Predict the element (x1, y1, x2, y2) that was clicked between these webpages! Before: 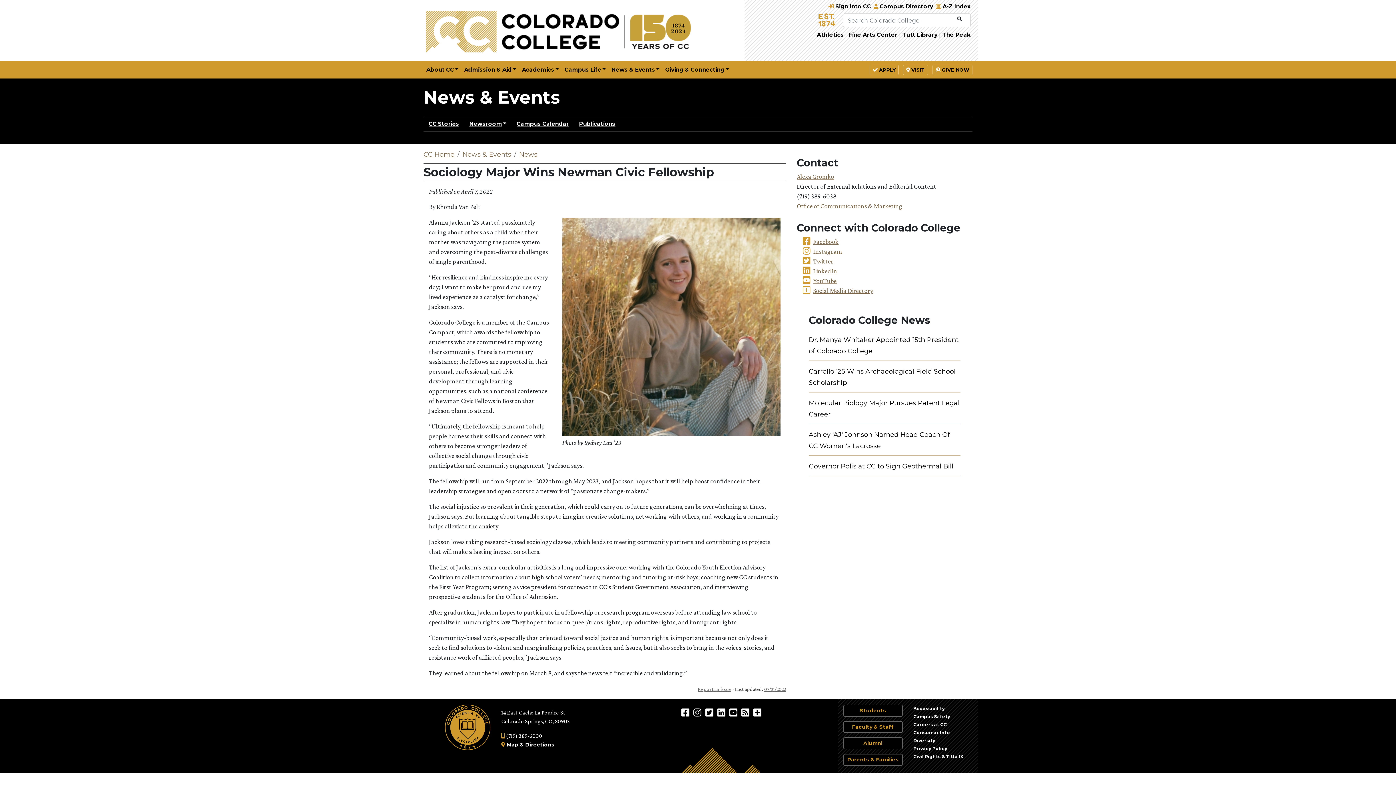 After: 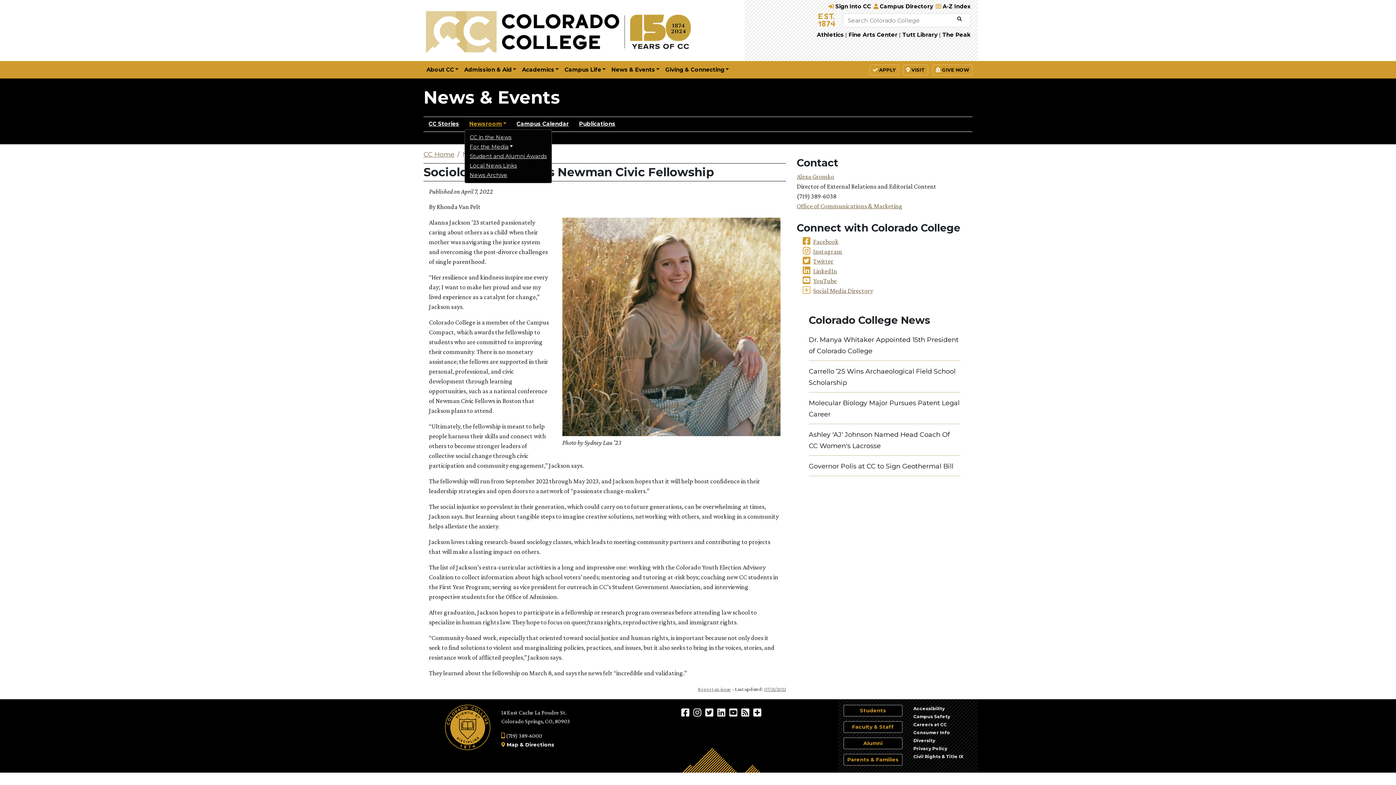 Action: label: Newsroom bbox: (469, 119, 506, 128)